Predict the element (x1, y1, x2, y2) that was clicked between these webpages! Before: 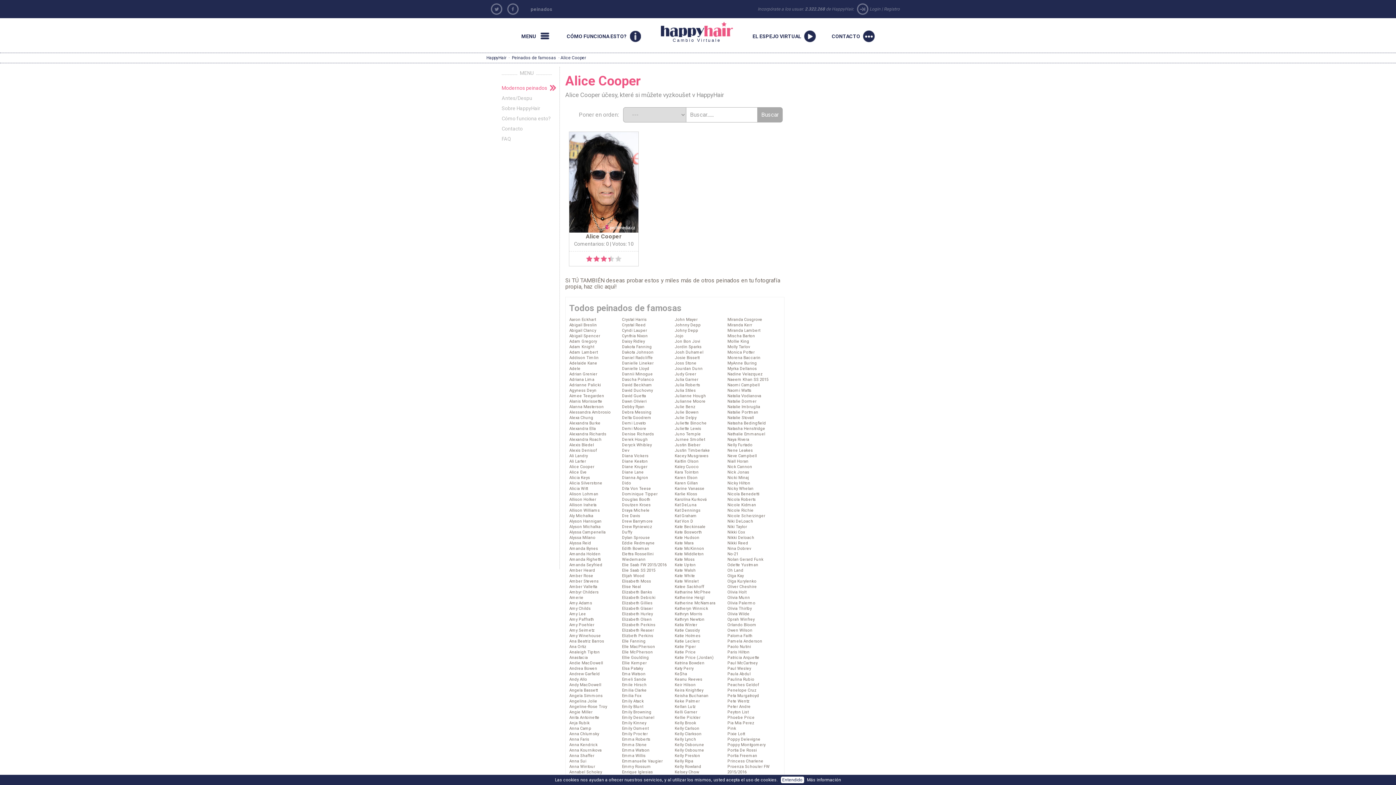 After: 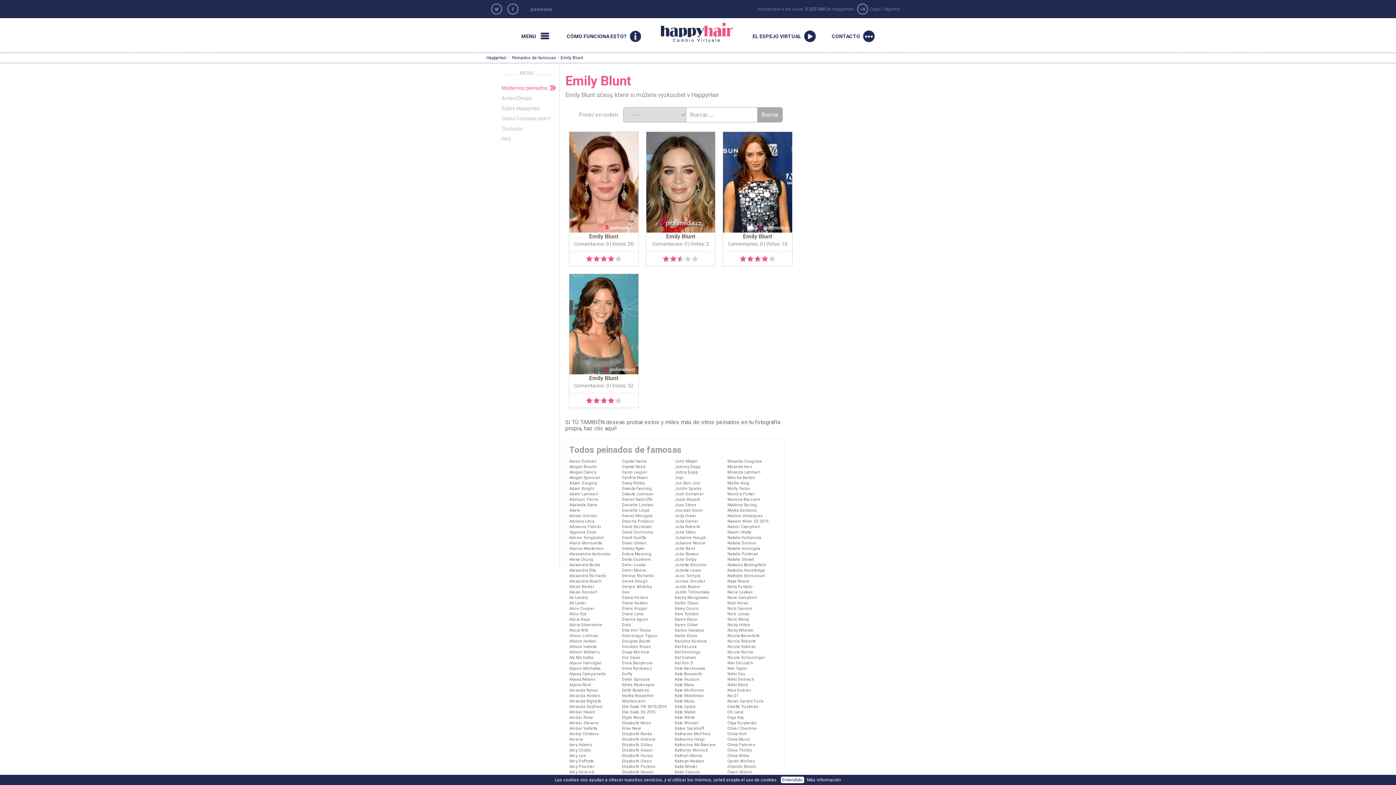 Action: label: Emily Blunt bbox: (622, 704, 643, 709)